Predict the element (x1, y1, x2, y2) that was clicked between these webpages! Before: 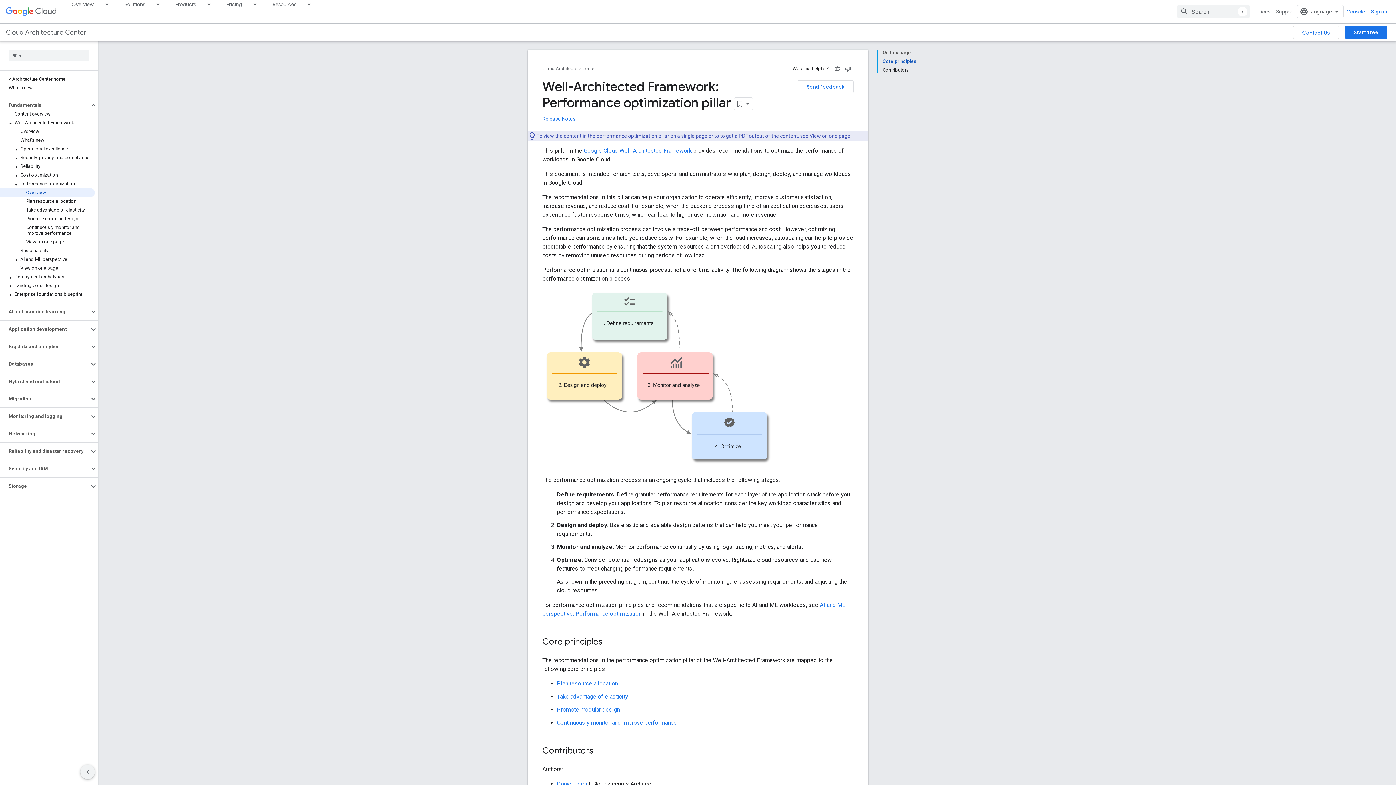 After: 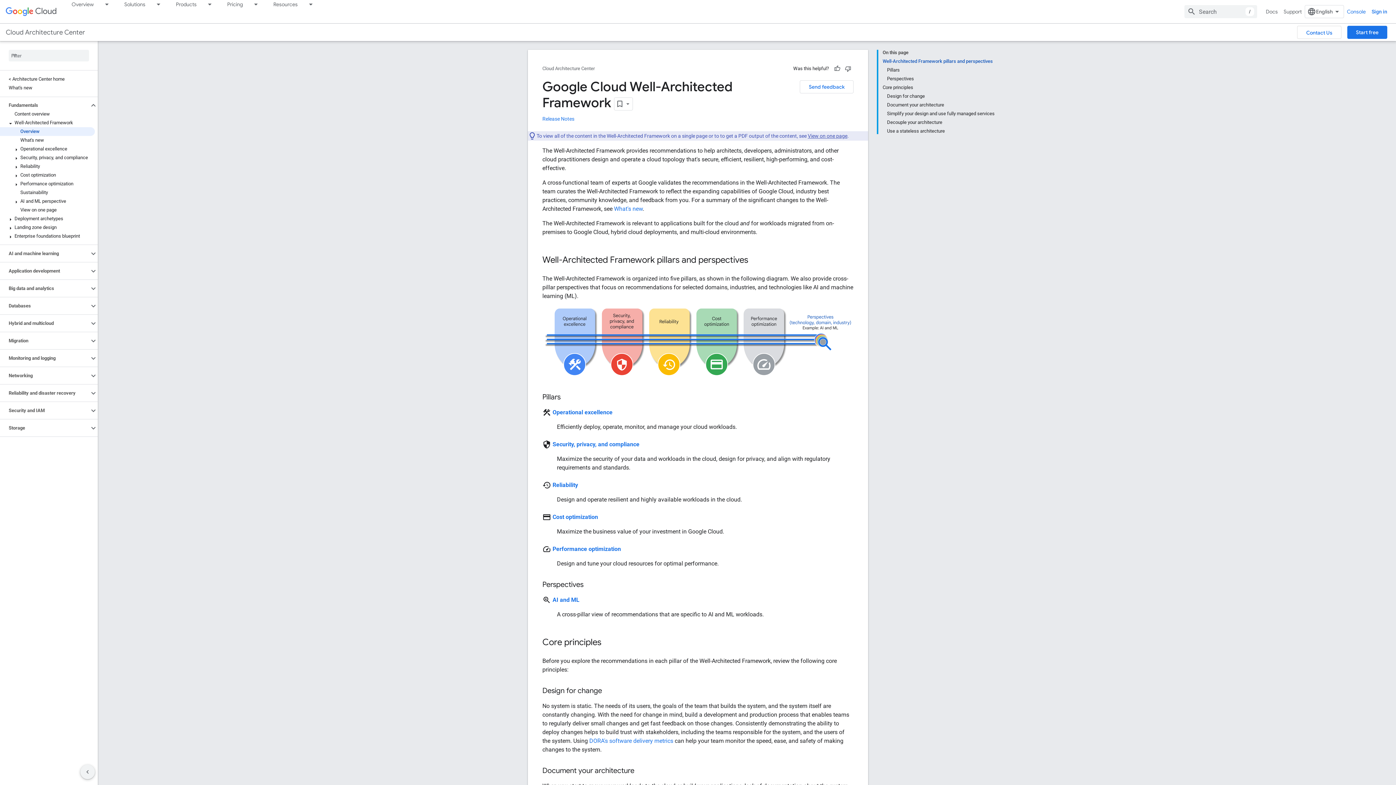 Action: label: Overview bbox: (0, 127, 94, 136)